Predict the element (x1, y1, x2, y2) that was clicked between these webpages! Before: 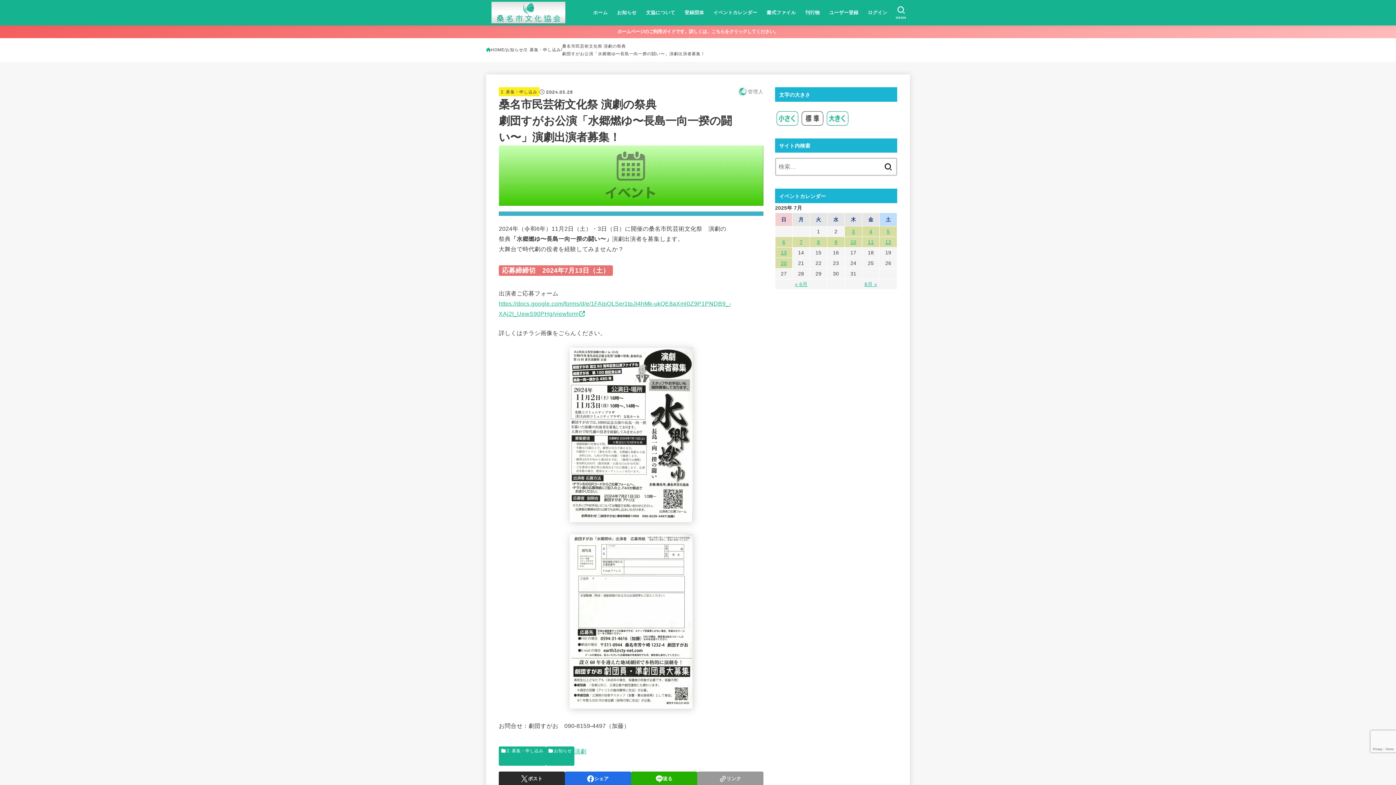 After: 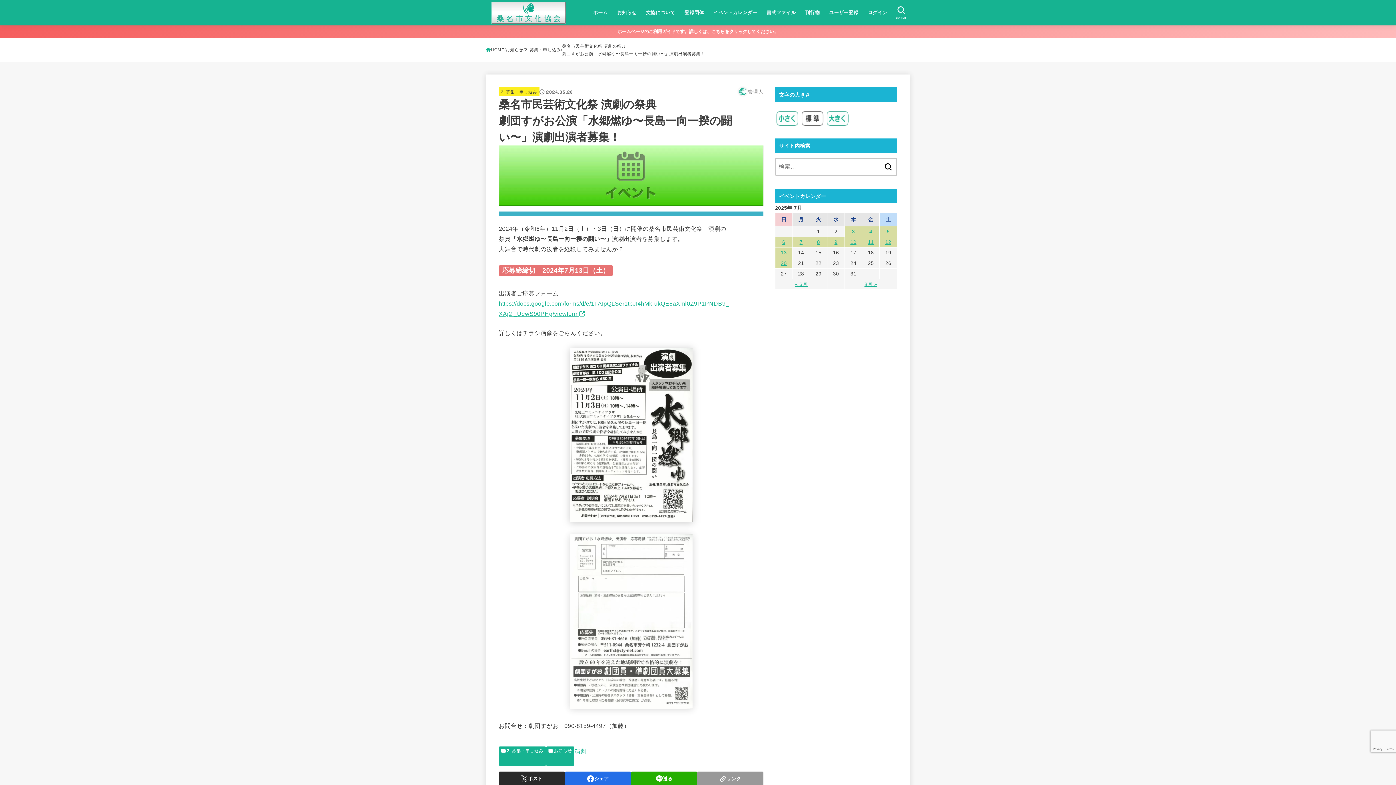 Action: bbox: (569, 534, 692, 712)